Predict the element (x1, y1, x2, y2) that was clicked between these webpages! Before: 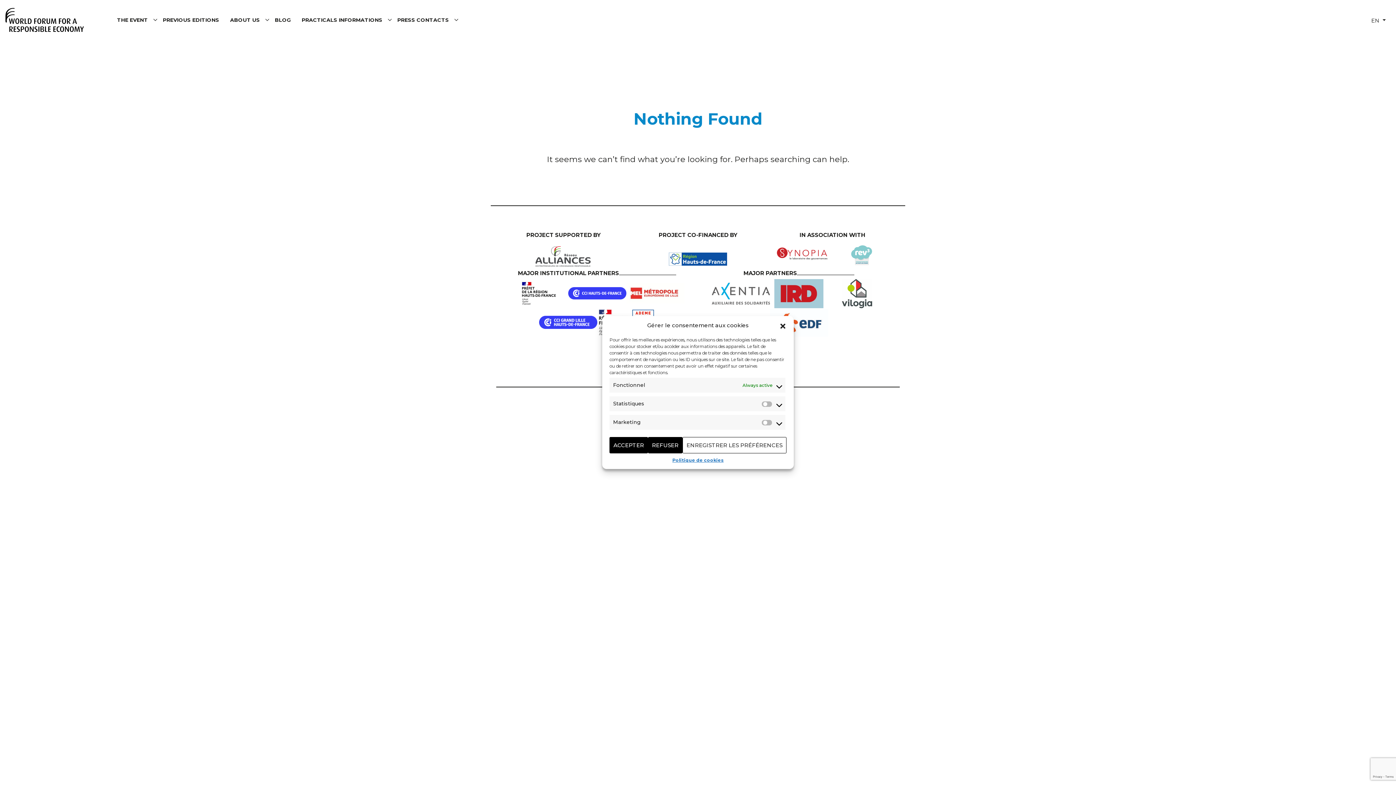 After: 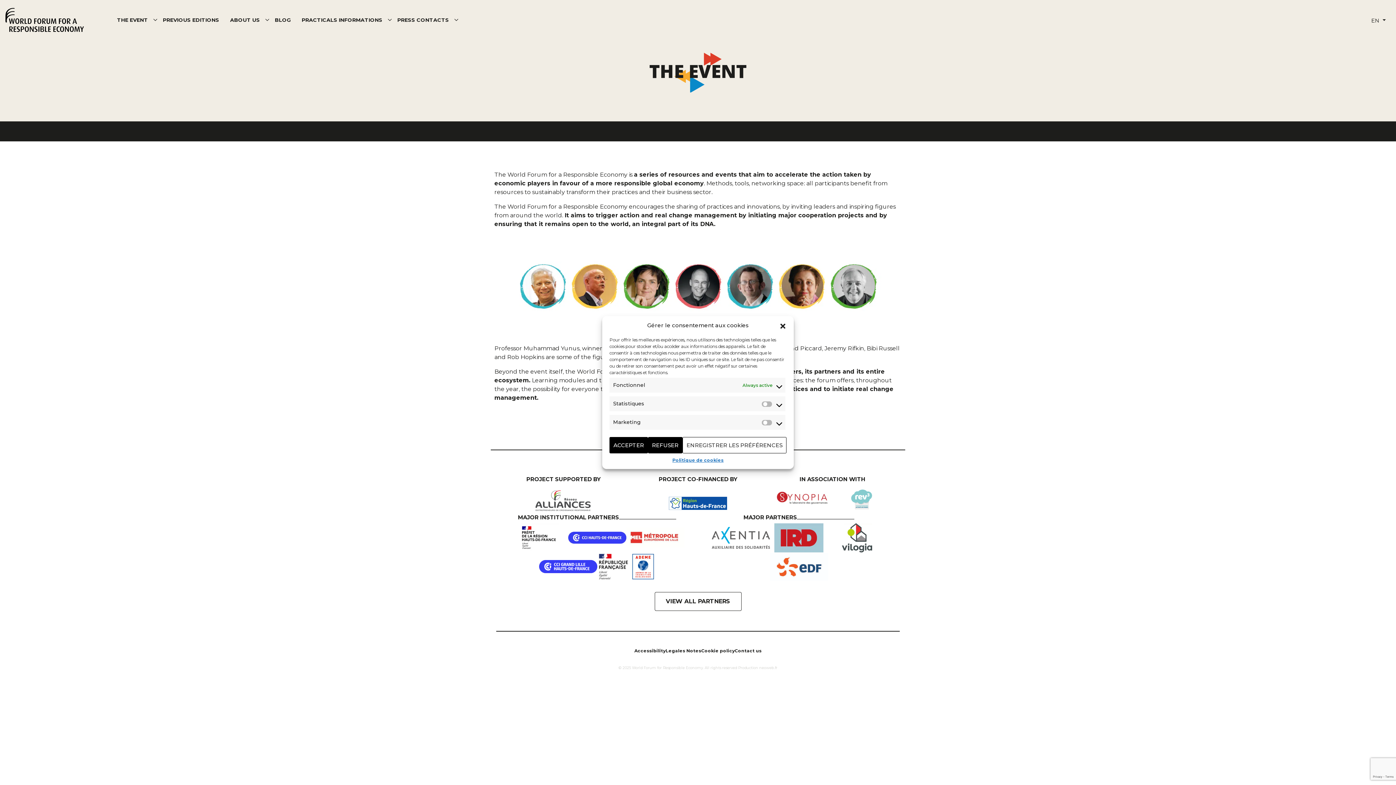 Action: bbox: (111, 13, 153, 26) label: THE EVENT